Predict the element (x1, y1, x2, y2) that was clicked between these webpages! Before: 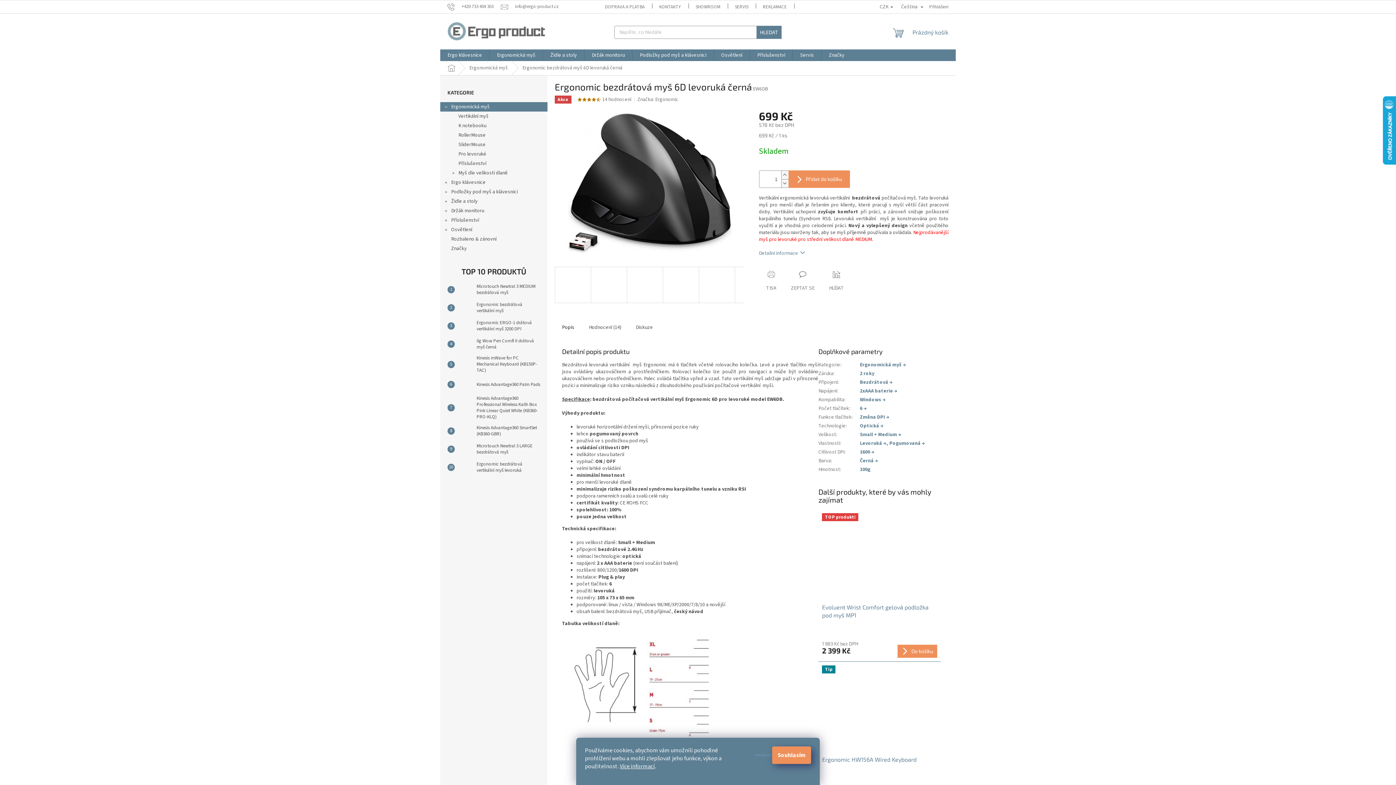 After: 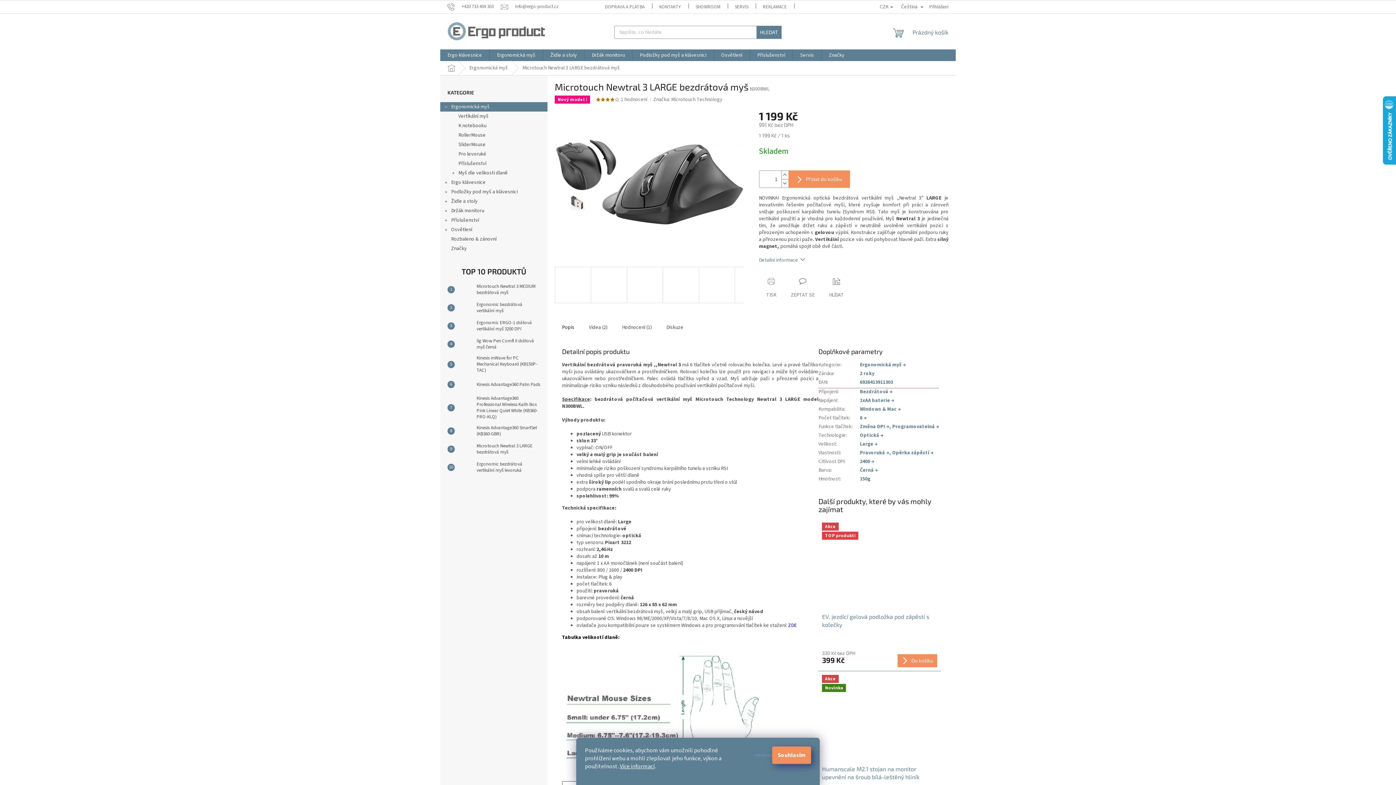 Action: bbox: (473, 443, 540, 455) label: Microtouch Newtral 3 LARGE bezdrátová myš